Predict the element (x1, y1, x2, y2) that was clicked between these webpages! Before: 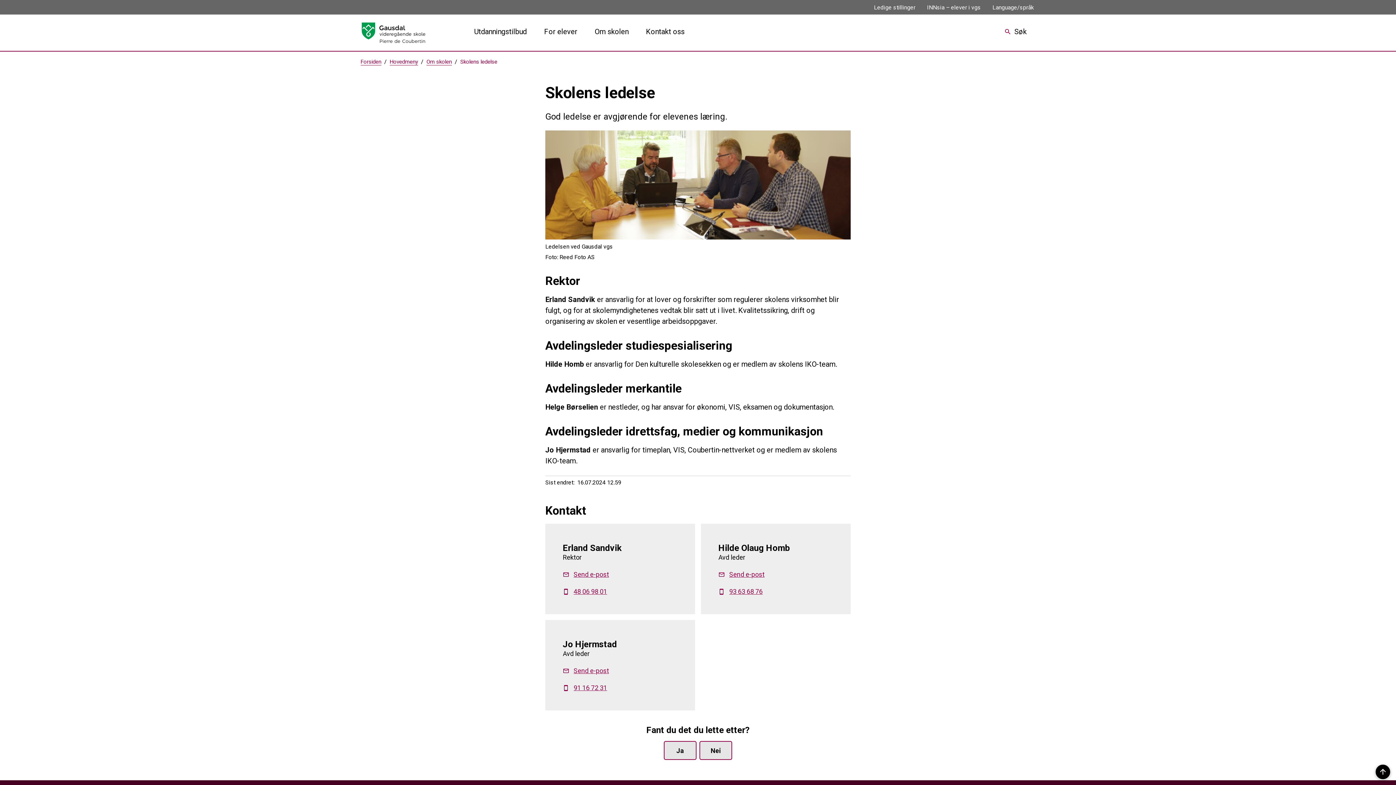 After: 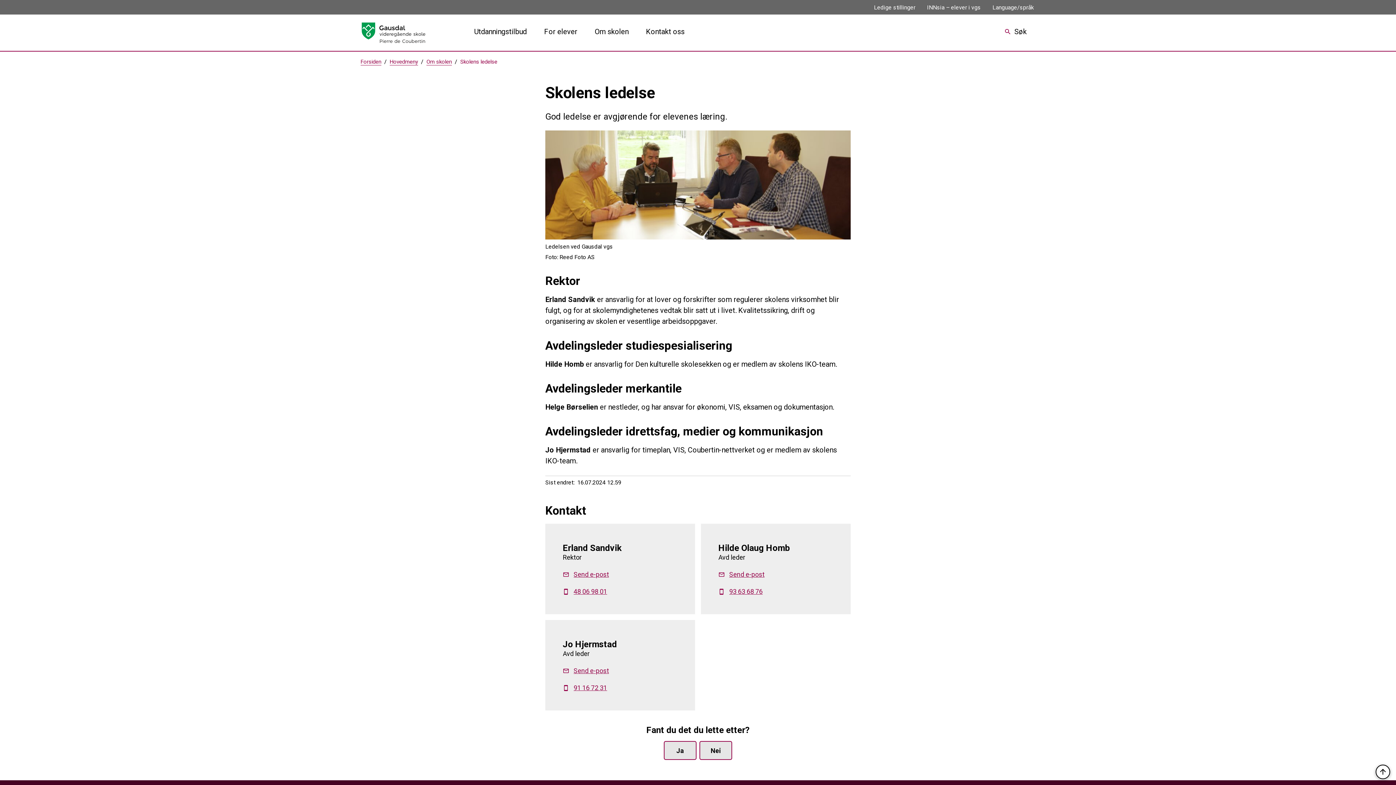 Action: bbox: (1376, 765, 1390, 779) label: Til toppen